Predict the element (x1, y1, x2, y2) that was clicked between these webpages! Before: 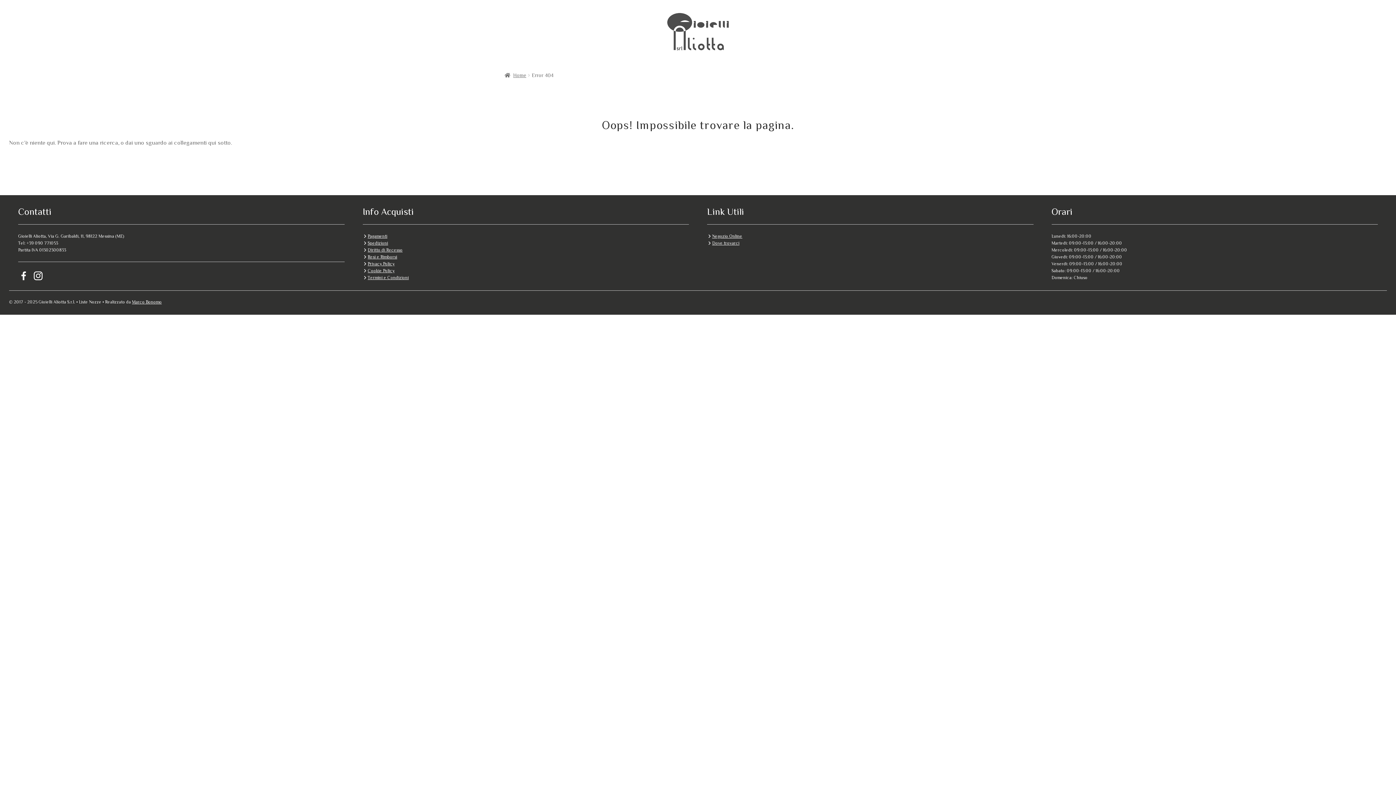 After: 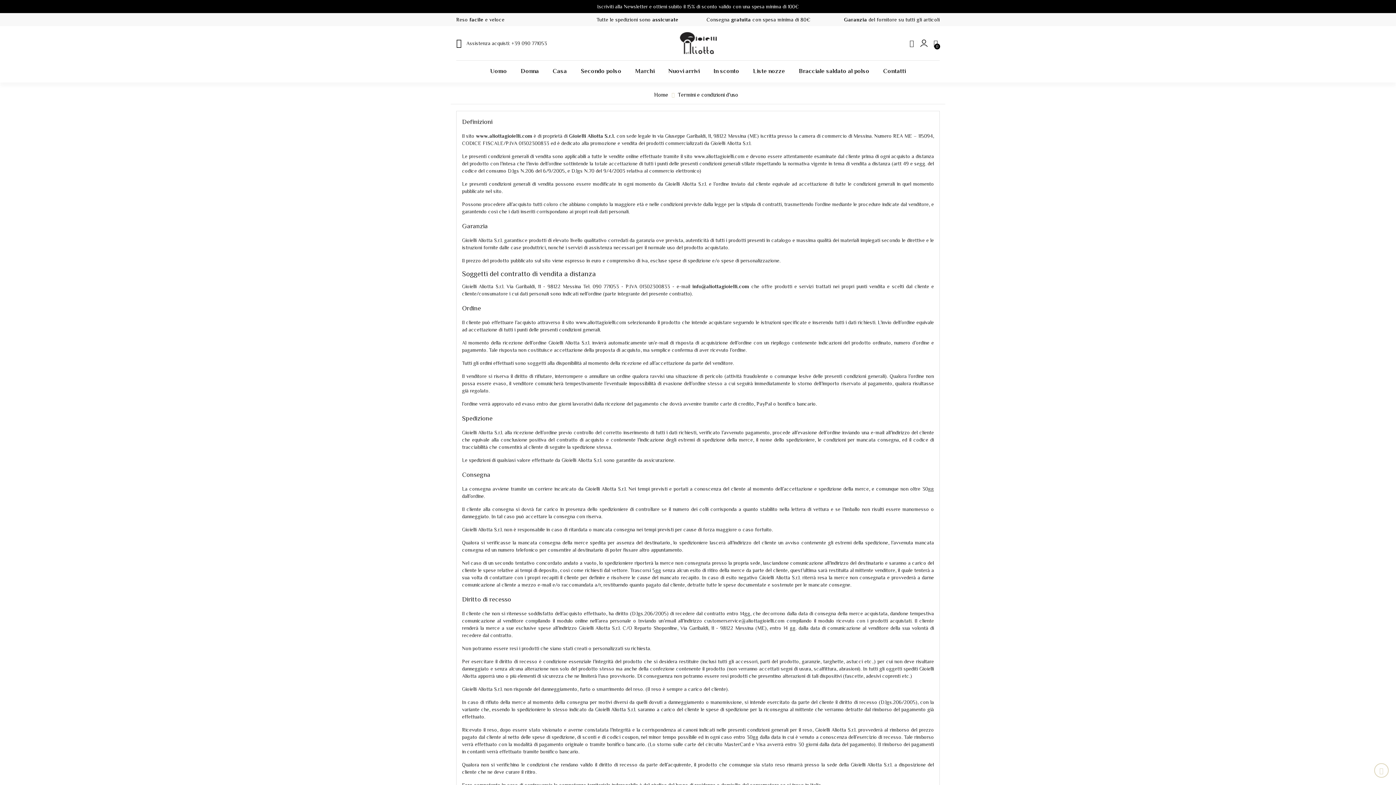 Action: bbox: (367, 274, 408, 281) label: Termini e Condizioni